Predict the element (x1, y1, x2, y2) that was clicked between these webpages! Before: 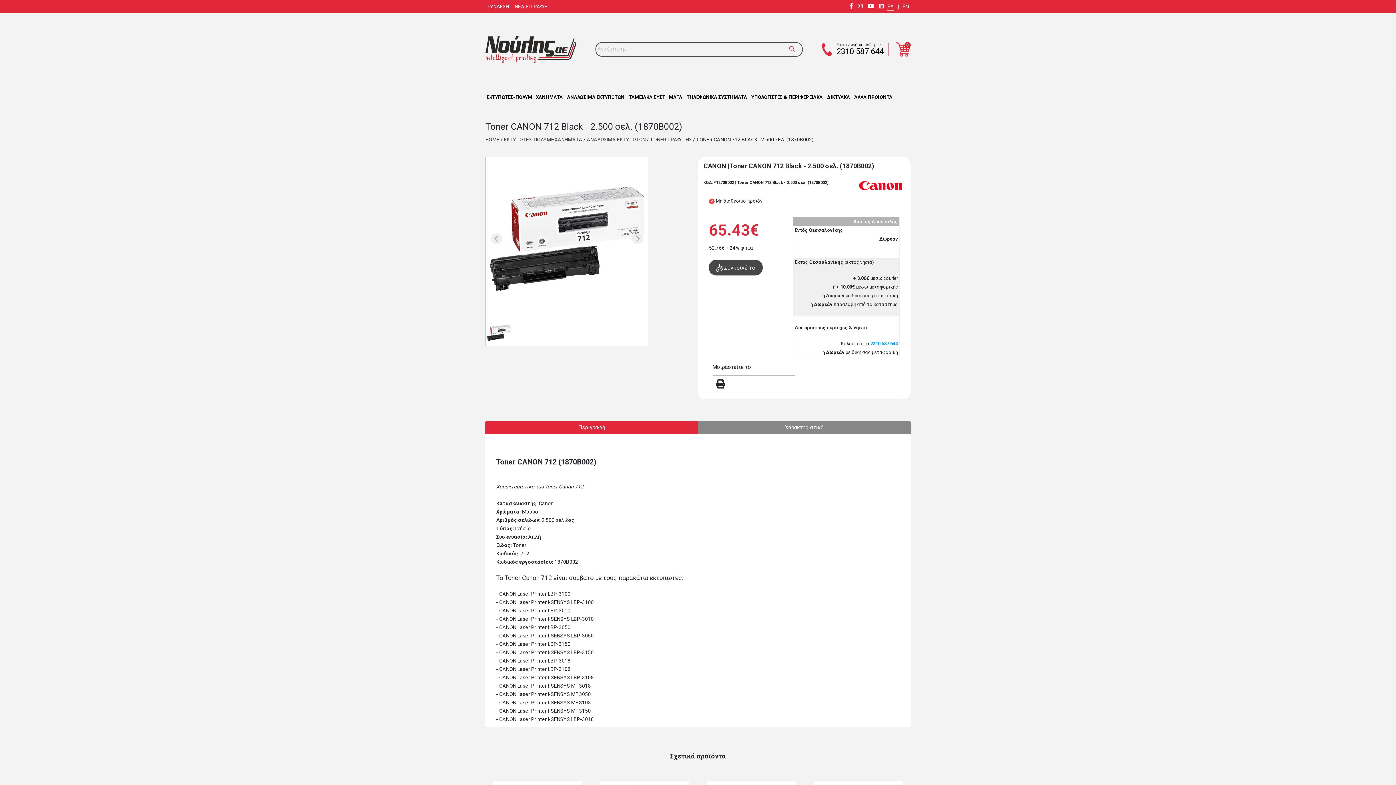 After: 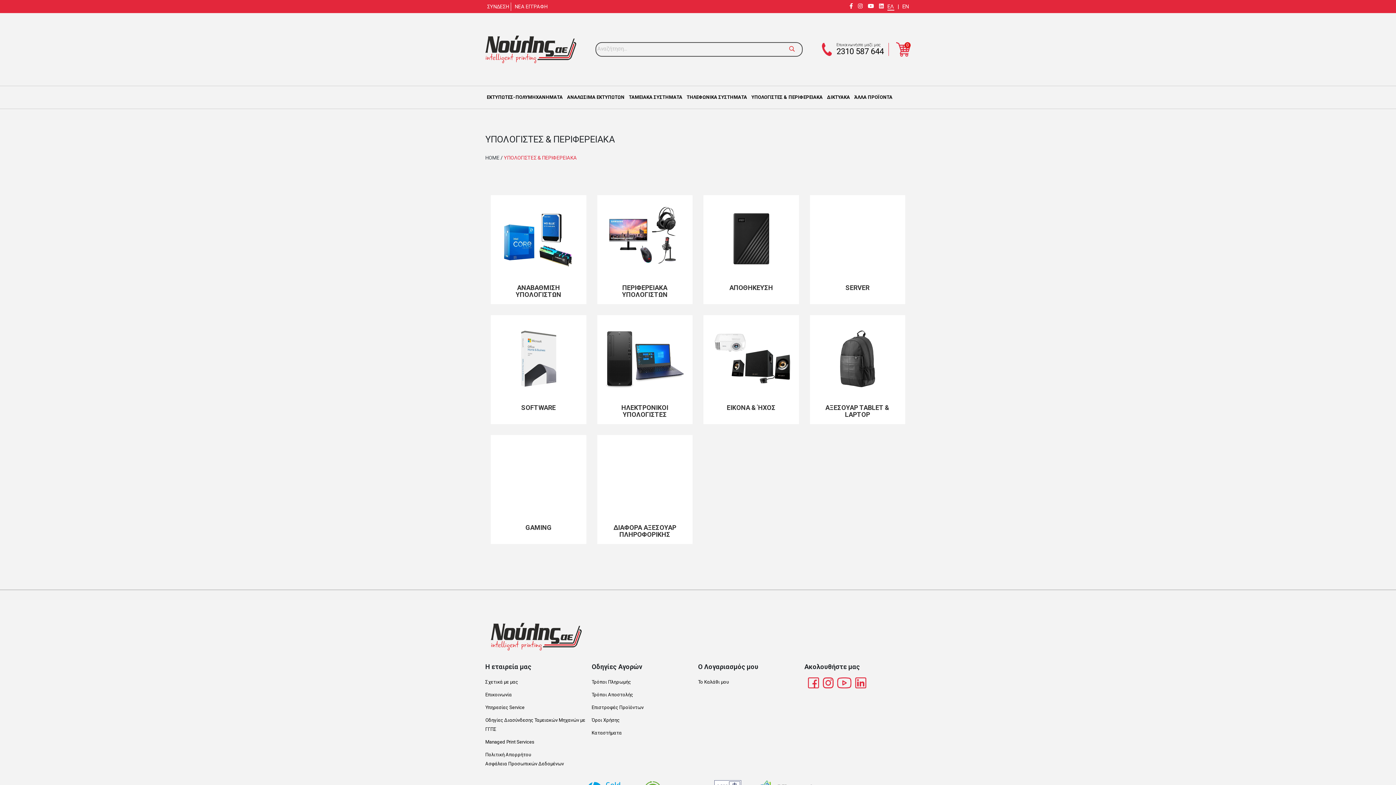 Action: label: ΥΠΟΛΟΓΙΣΤΕΣ & ΠΕΡΙΦΕΡΕΙΑΚΑ bbox: (750, 86, 824, 108)